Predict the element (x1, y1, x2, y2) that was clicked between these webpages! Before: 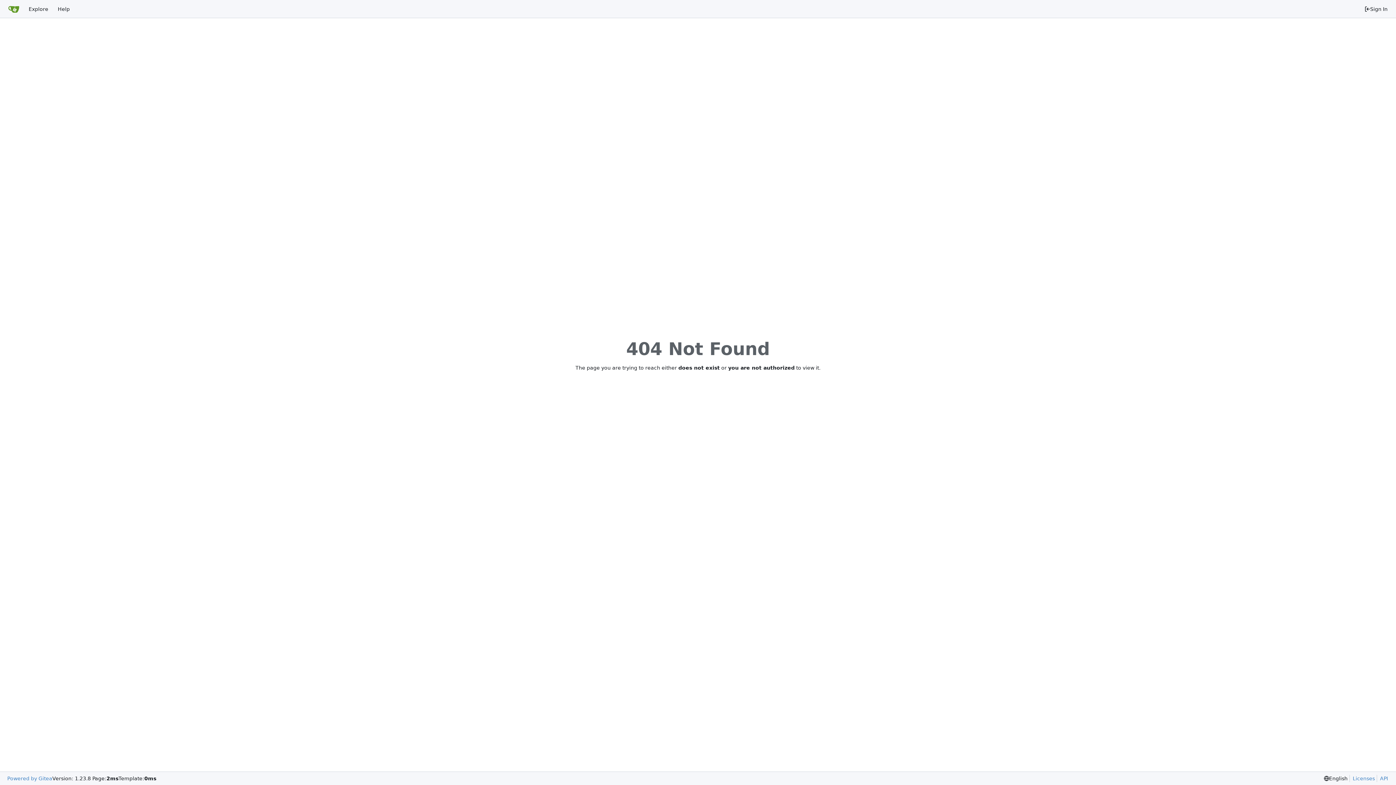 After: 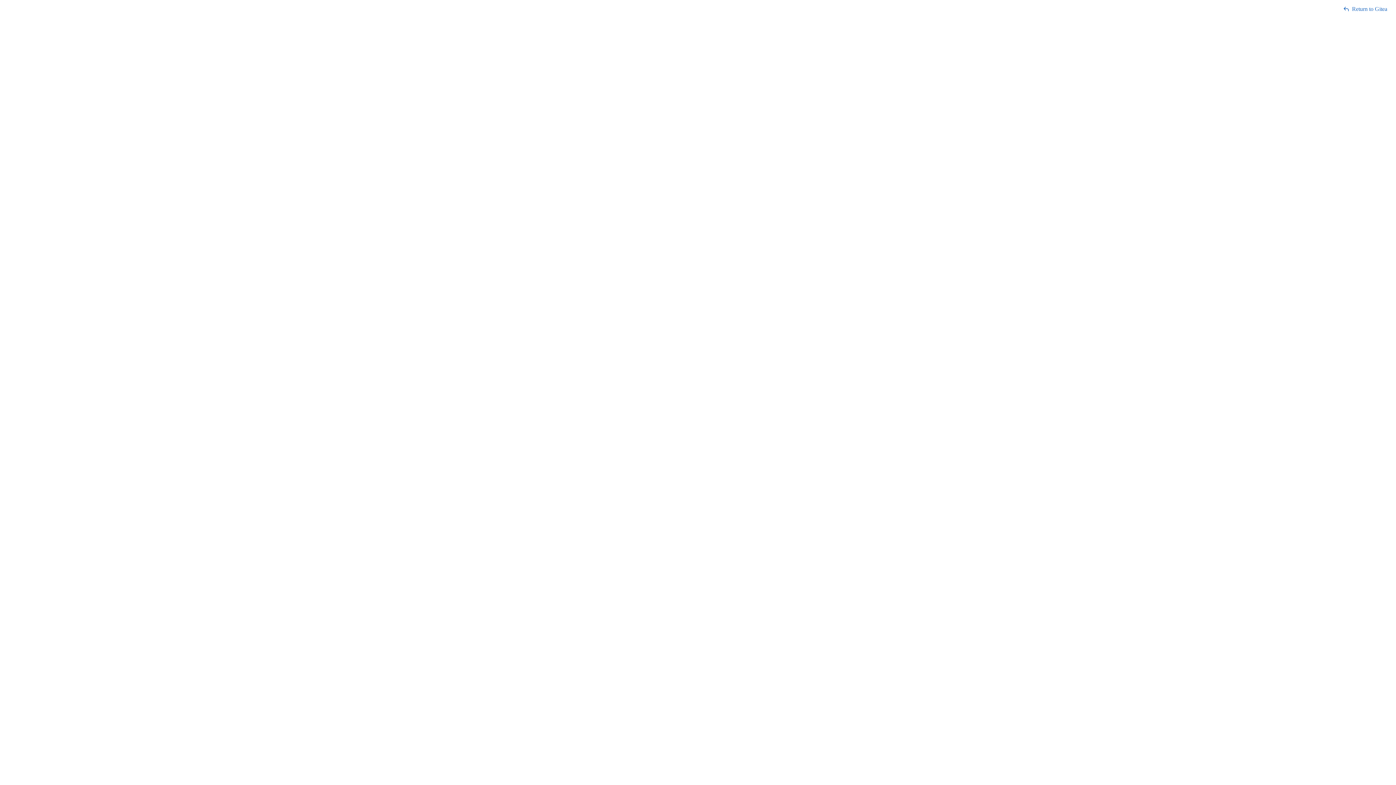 Action: bbox: (1377, 775, 1388, 782) label: API